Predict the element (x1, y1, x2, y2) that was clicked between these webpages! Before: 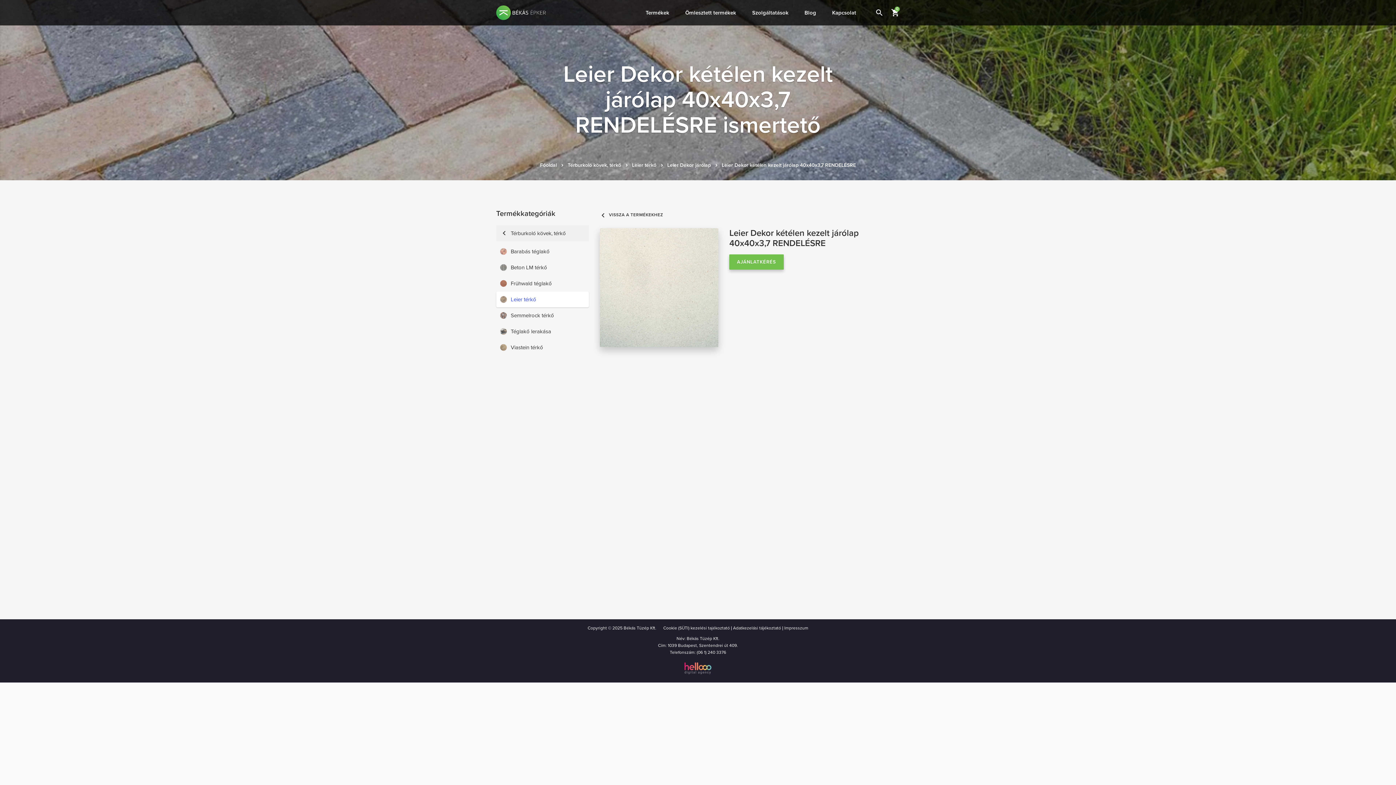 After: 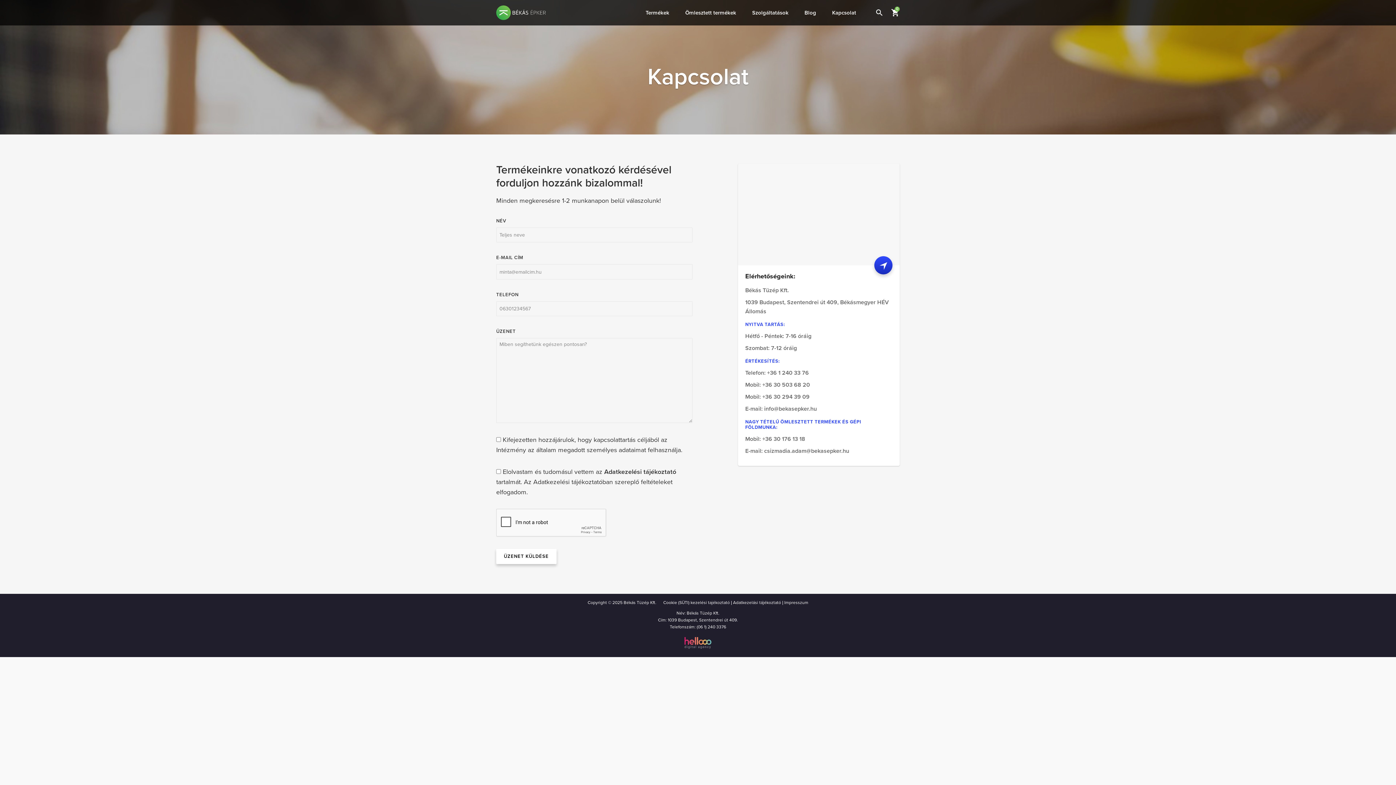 Action: label: Kapcsolat bbox: (824, 5, 864, 25)